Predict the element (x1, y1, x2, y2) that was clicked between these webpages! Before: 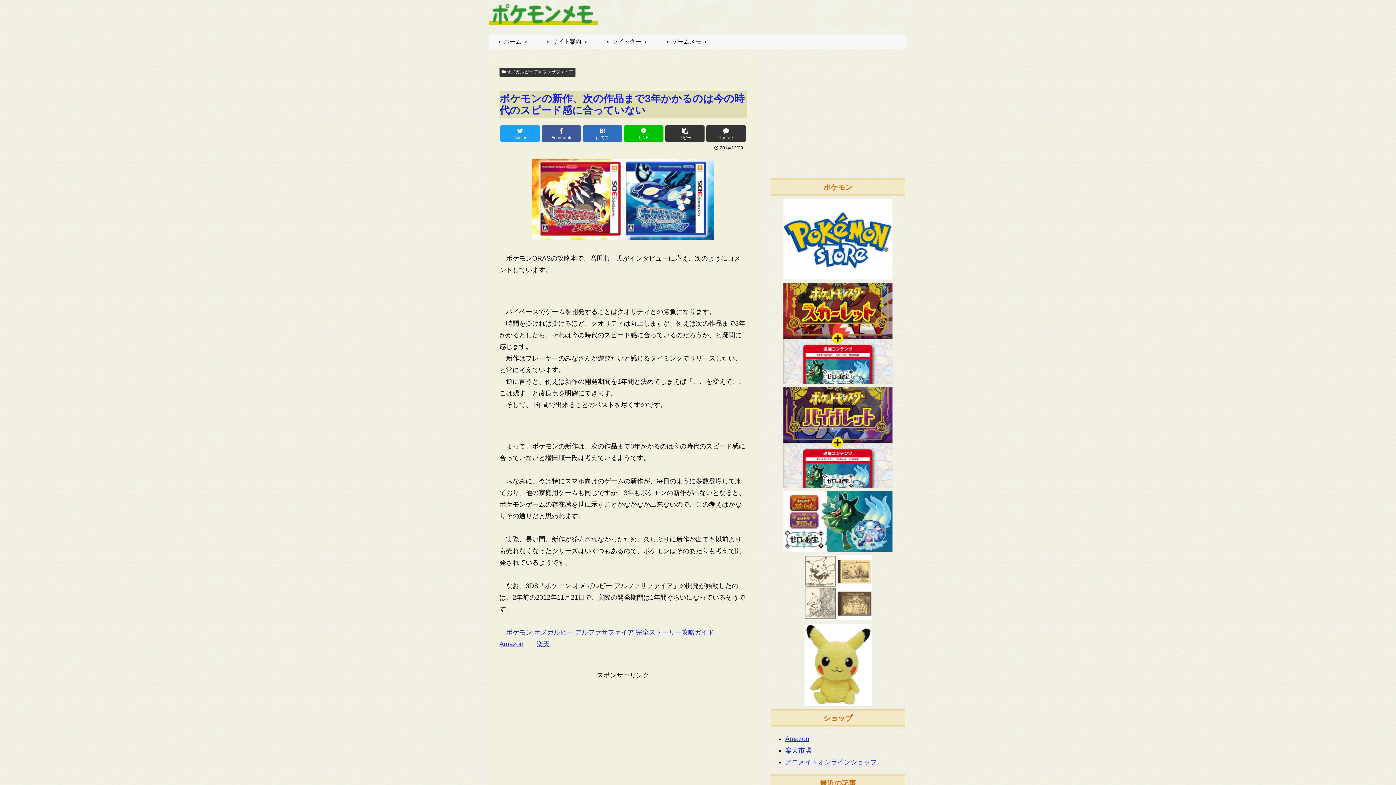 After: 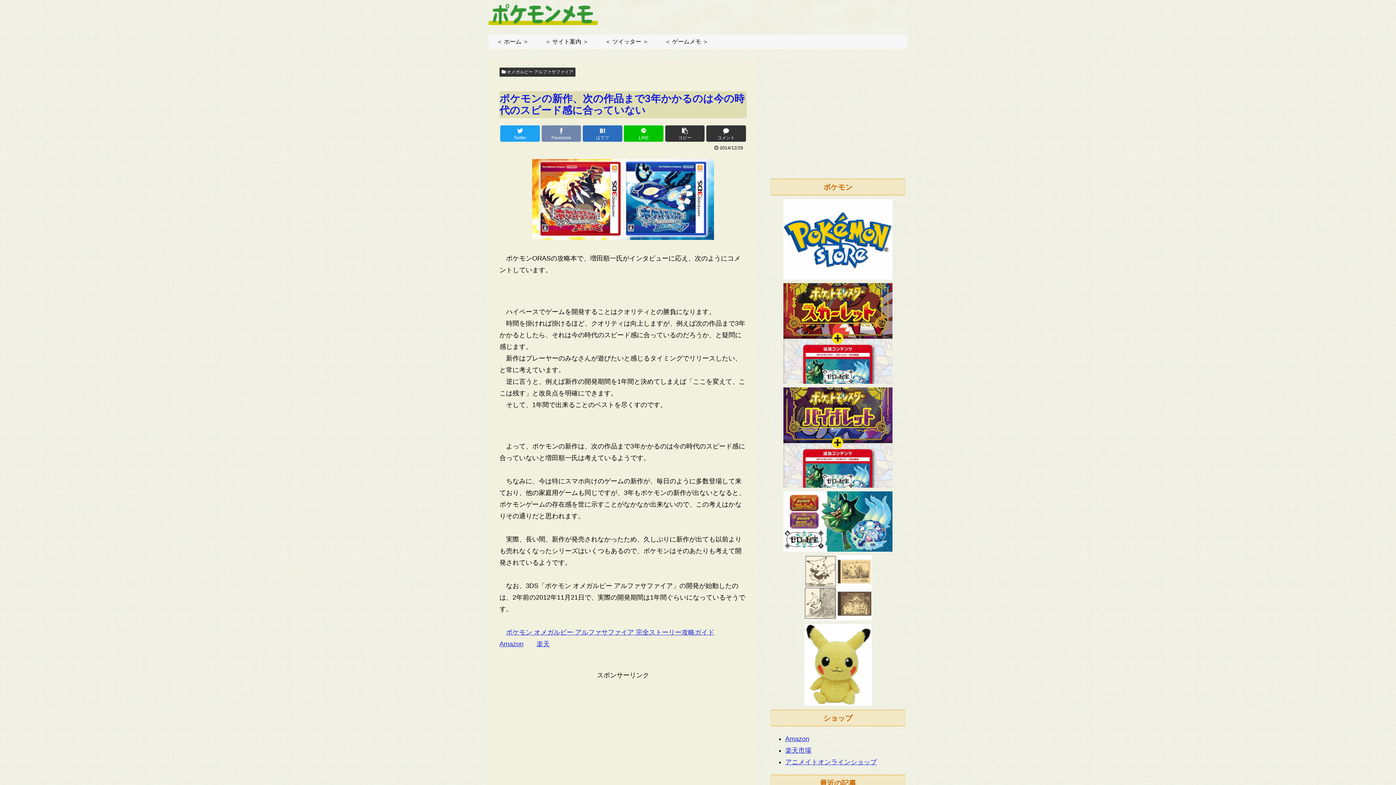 Action: bbox: (541, 125, 581, 141) label: Facebook